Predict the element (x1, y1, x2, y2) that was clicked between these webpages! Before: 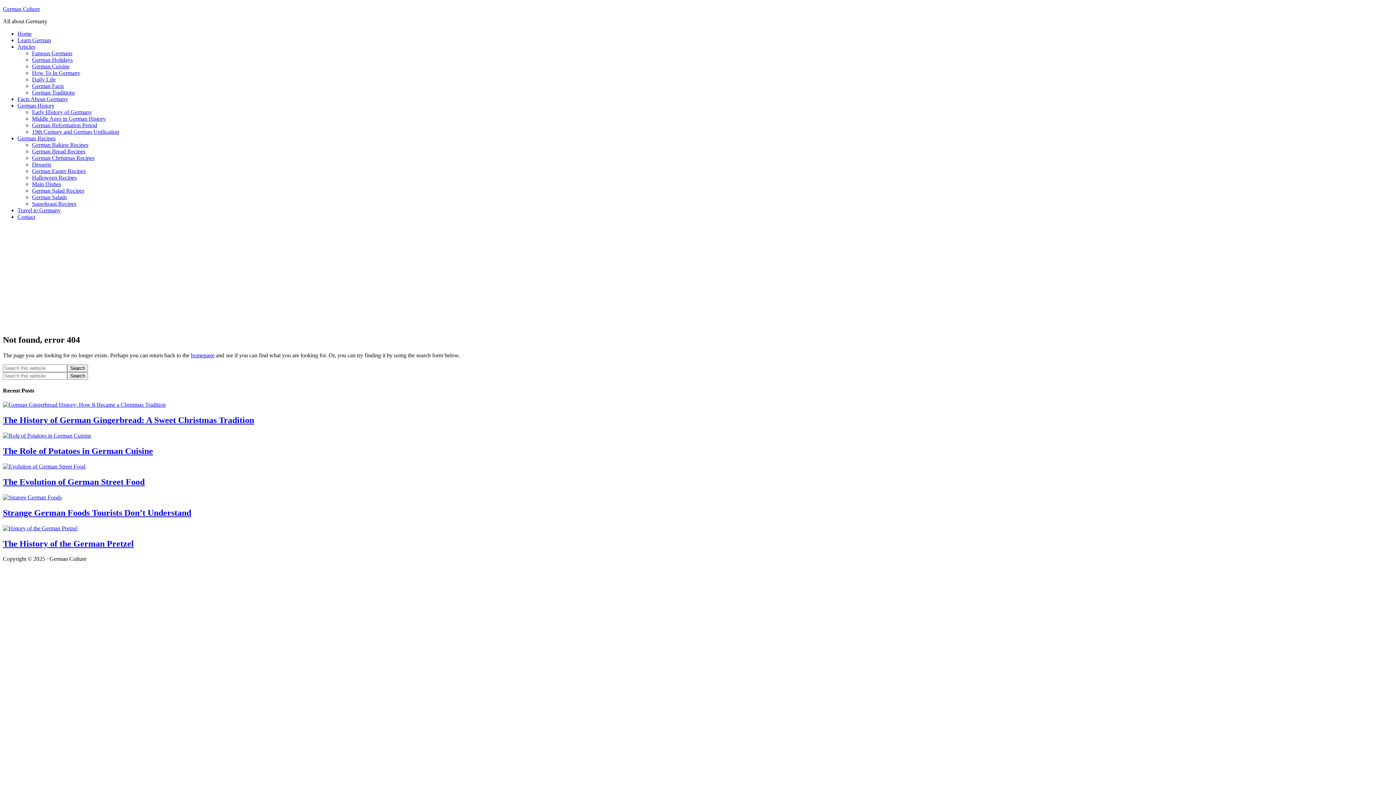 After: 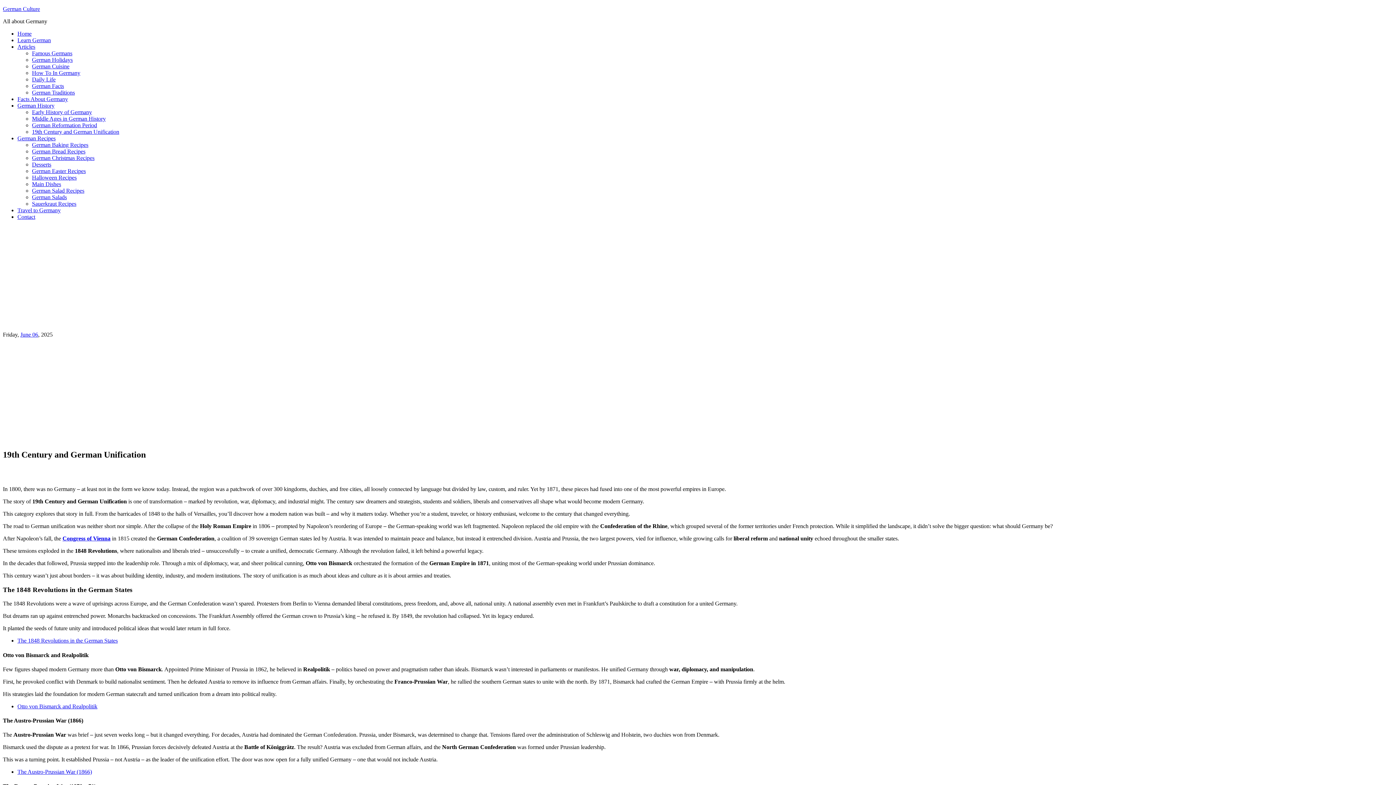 Action: label: 19th Century and German Unification bbox: (32, 128, 119, 134)